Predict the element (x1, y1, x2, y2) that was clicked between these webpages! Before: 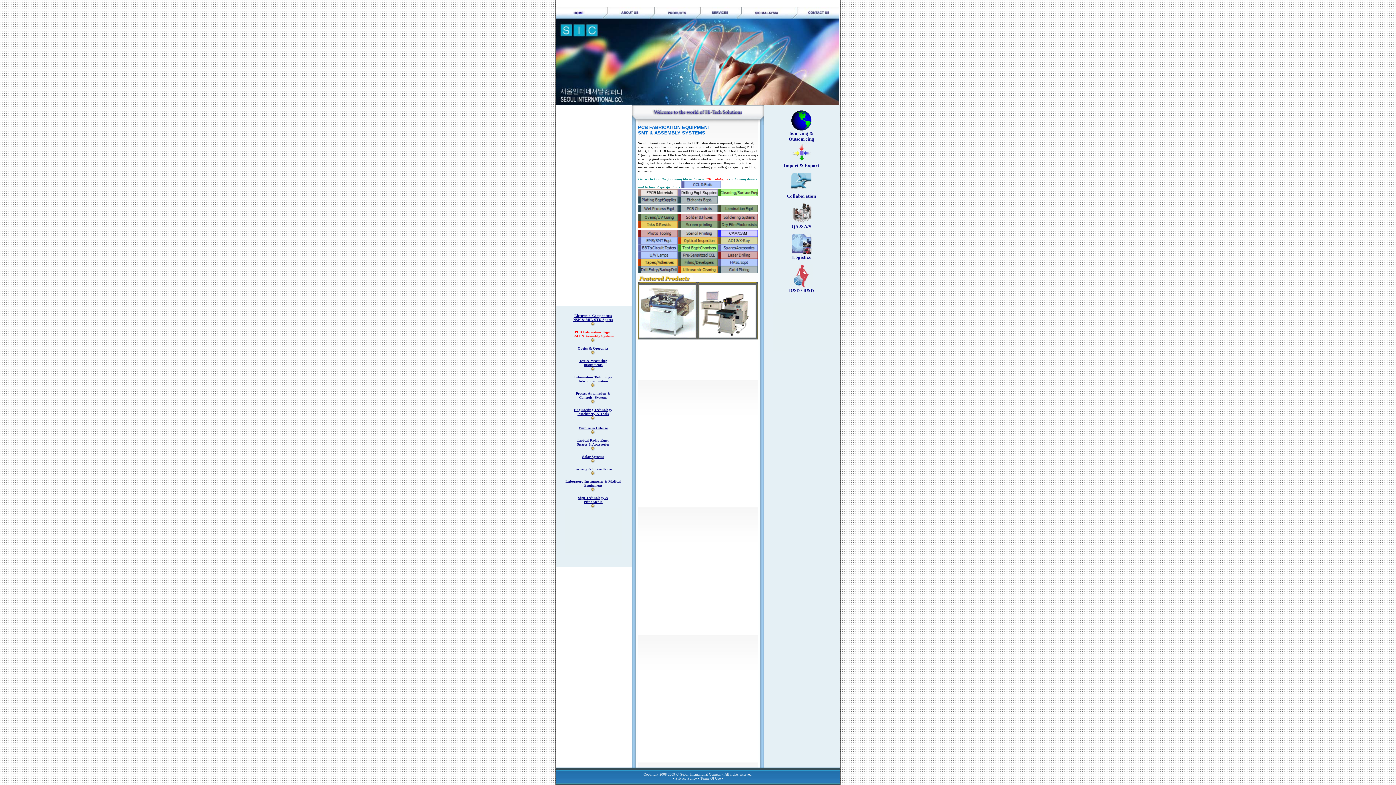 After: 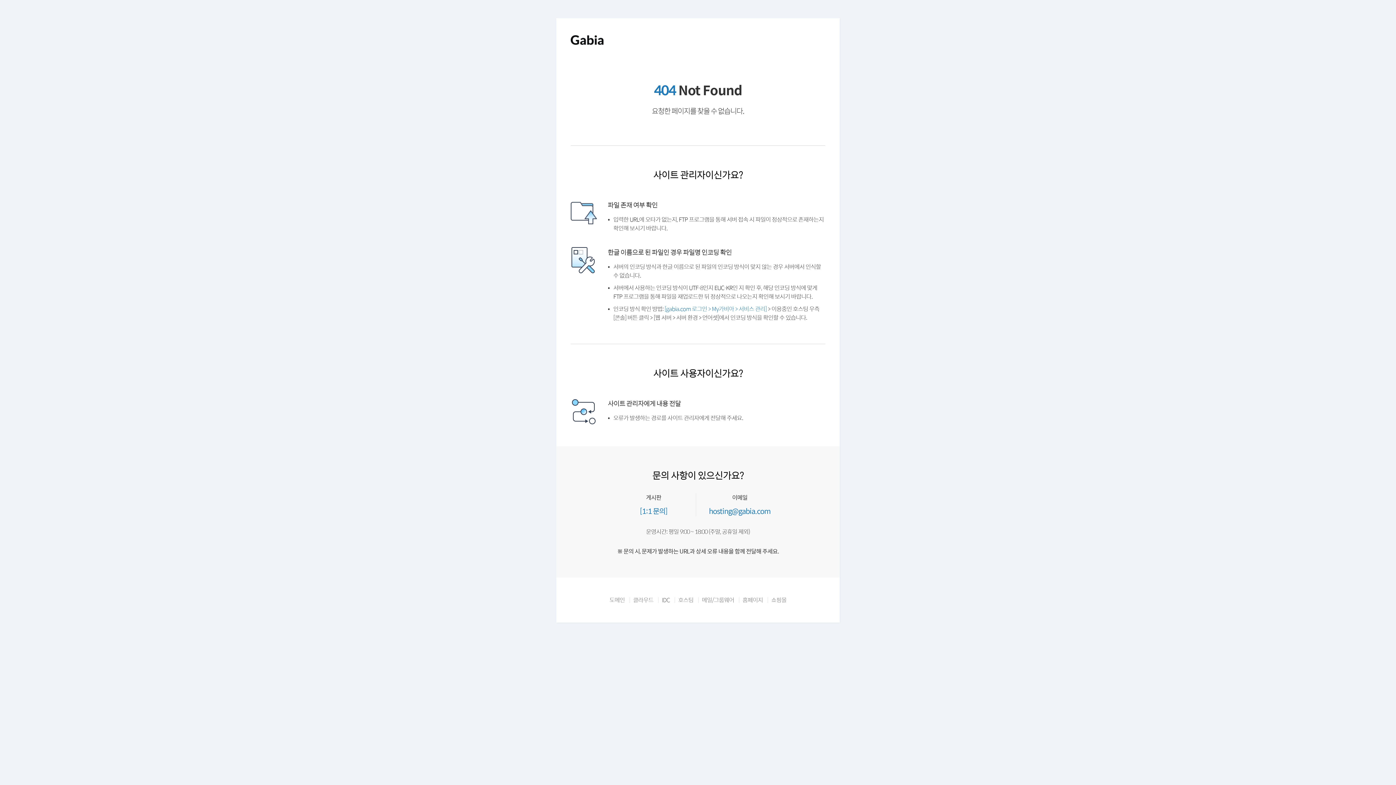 Action: bbox: (638, 223, 678, 229)